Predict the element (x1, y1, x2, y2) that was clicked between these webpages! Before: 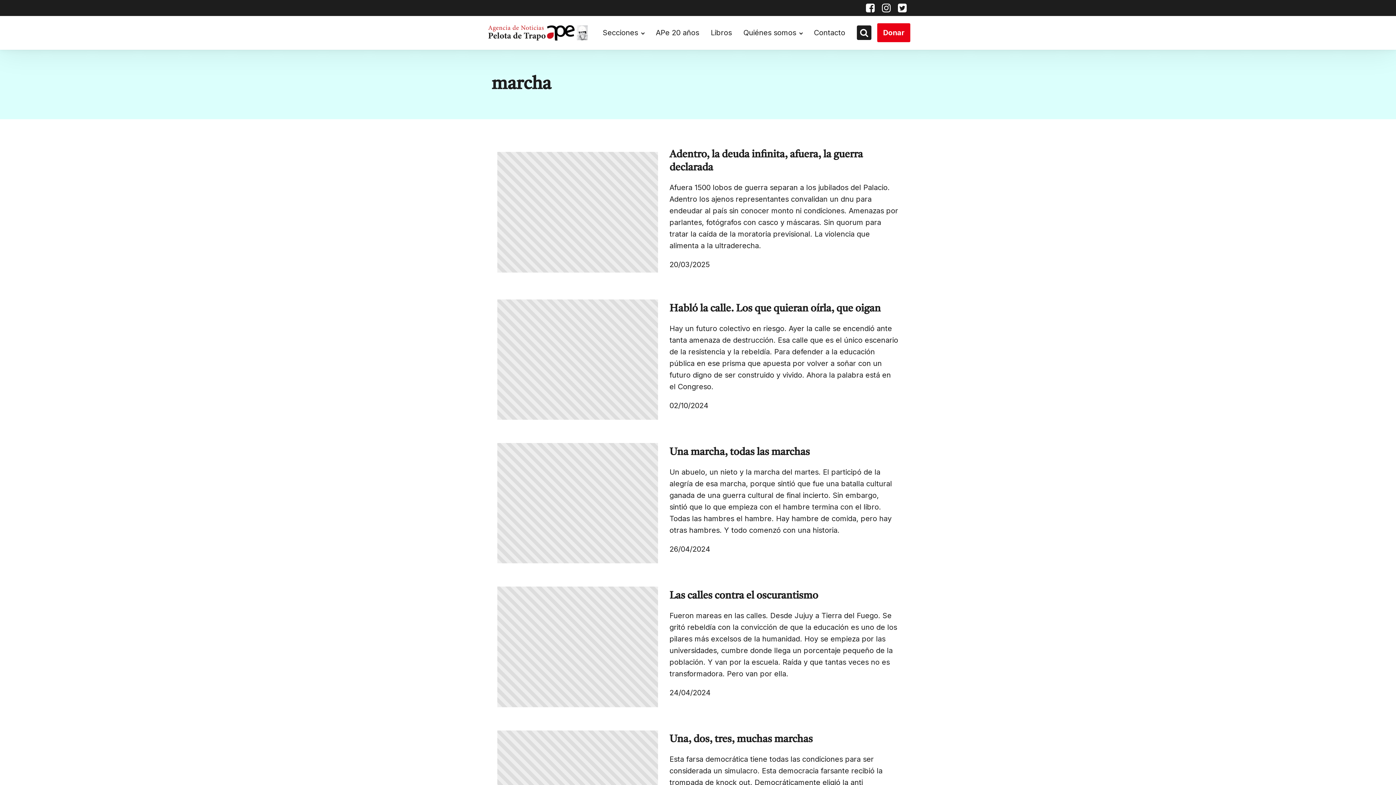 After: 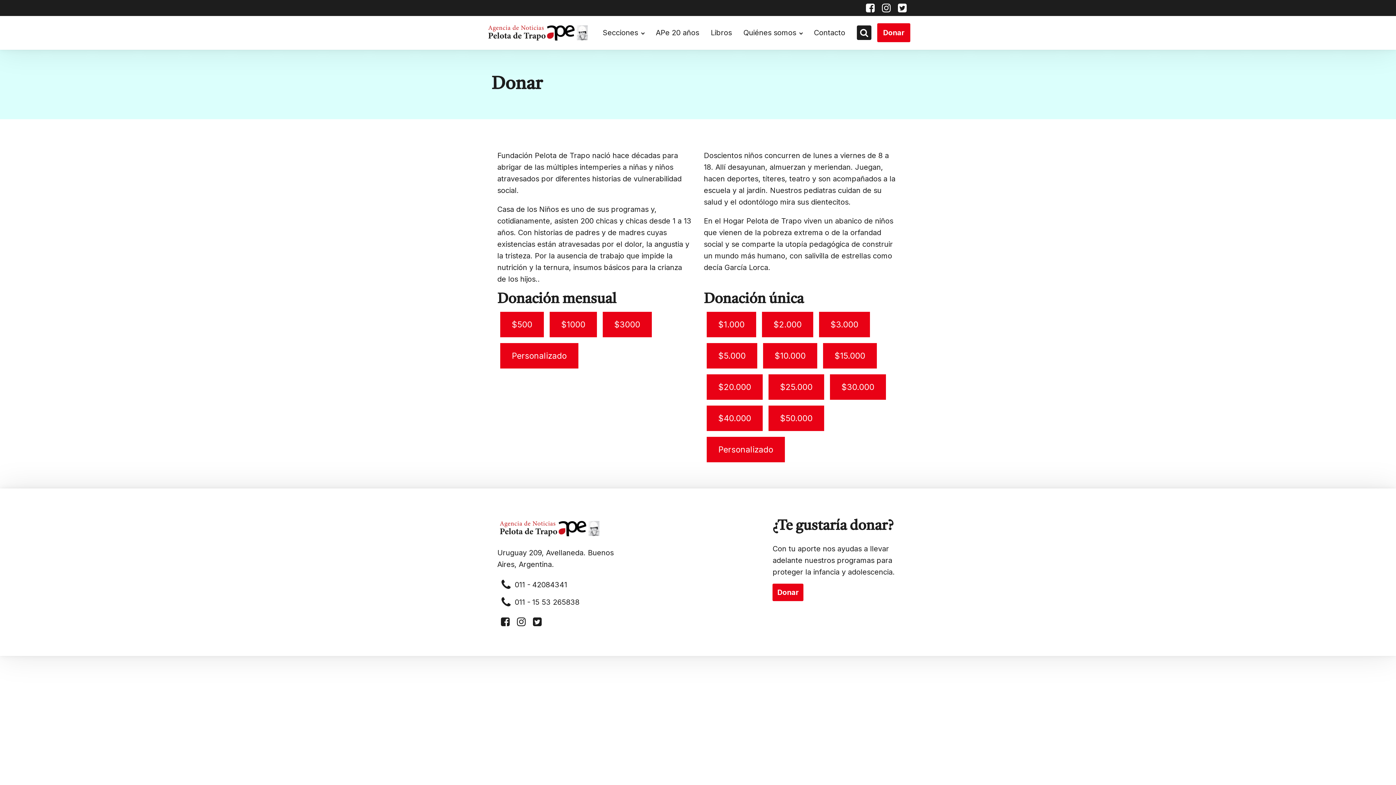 Action: bbox: (877, 23, 910, 42) label: Donar